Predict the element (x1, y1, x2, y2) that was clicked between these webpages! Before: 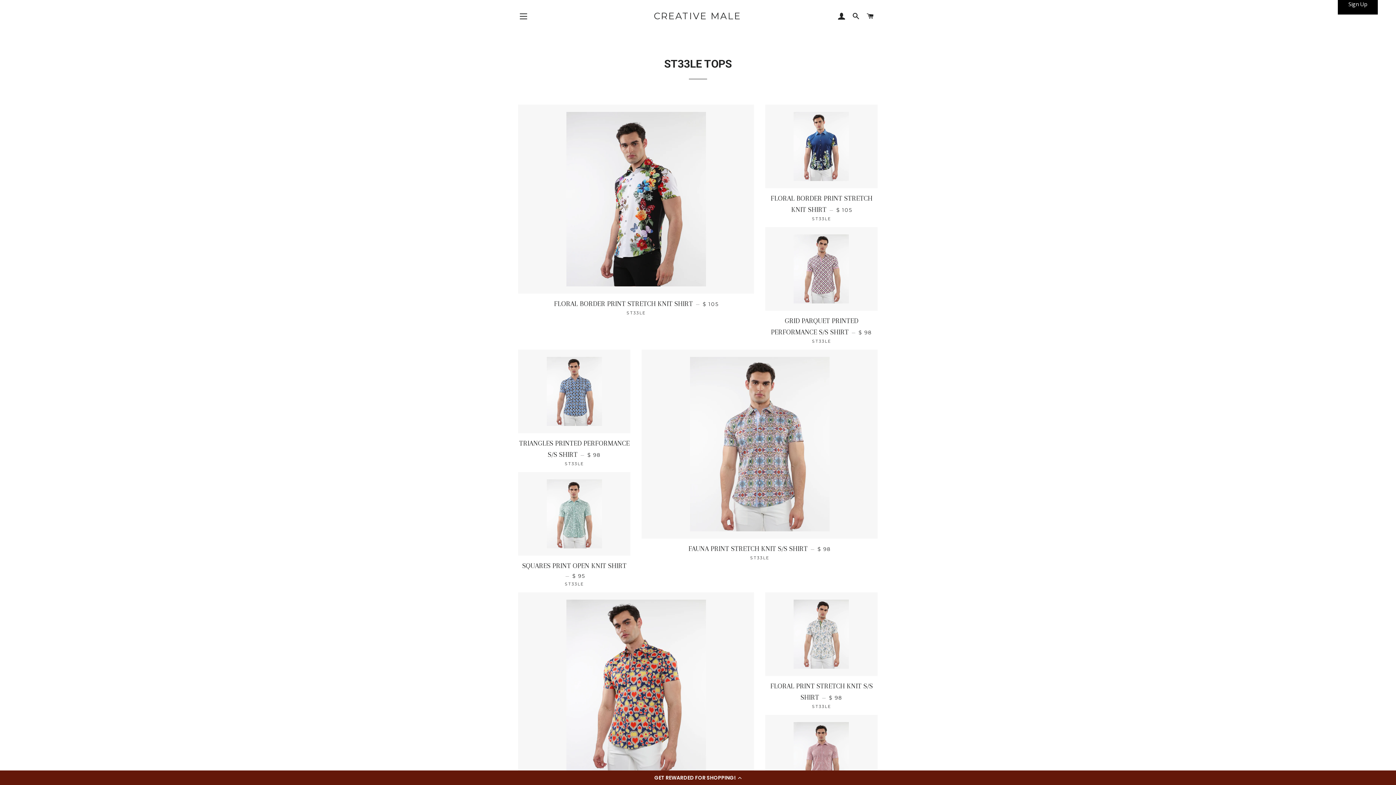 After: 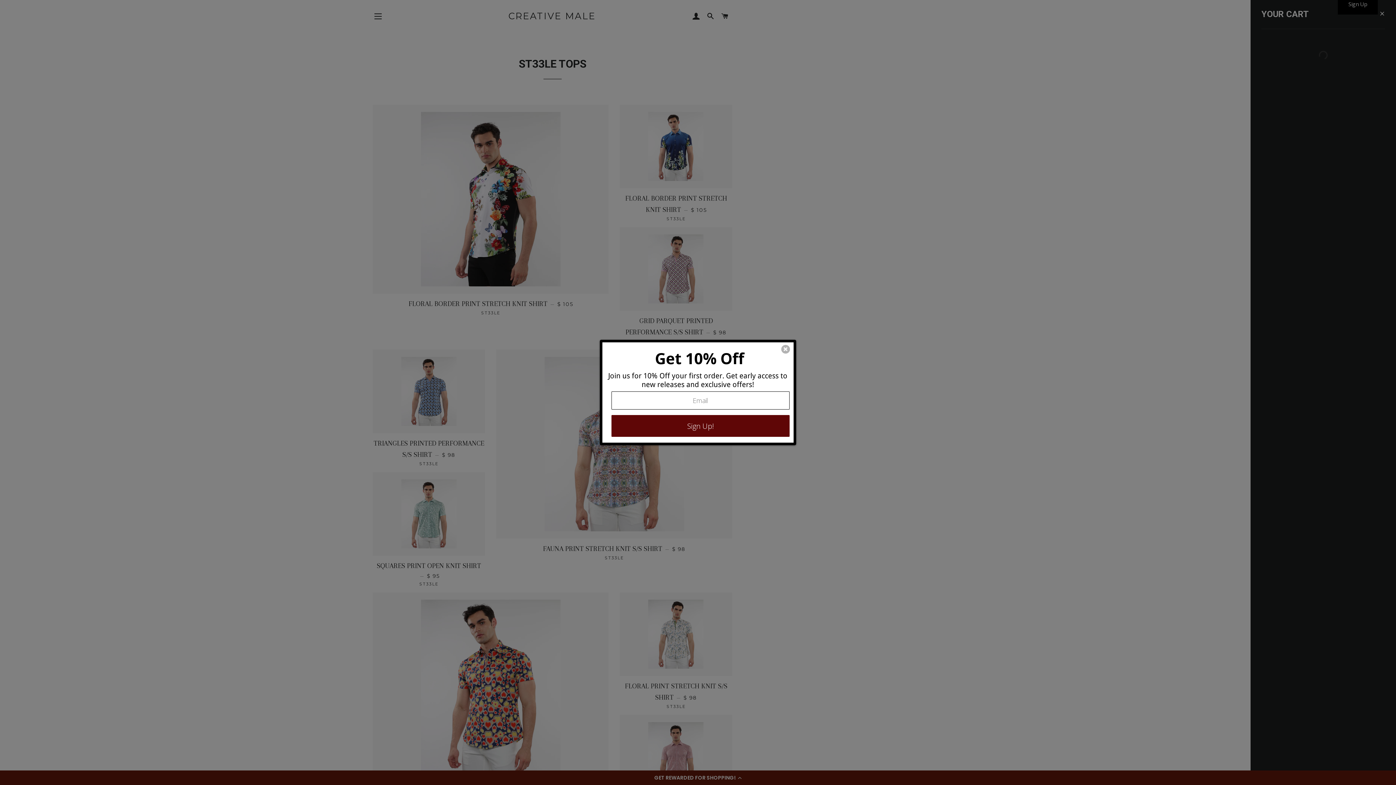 Action: bbox: (864, 5, 877, 27) label: CART